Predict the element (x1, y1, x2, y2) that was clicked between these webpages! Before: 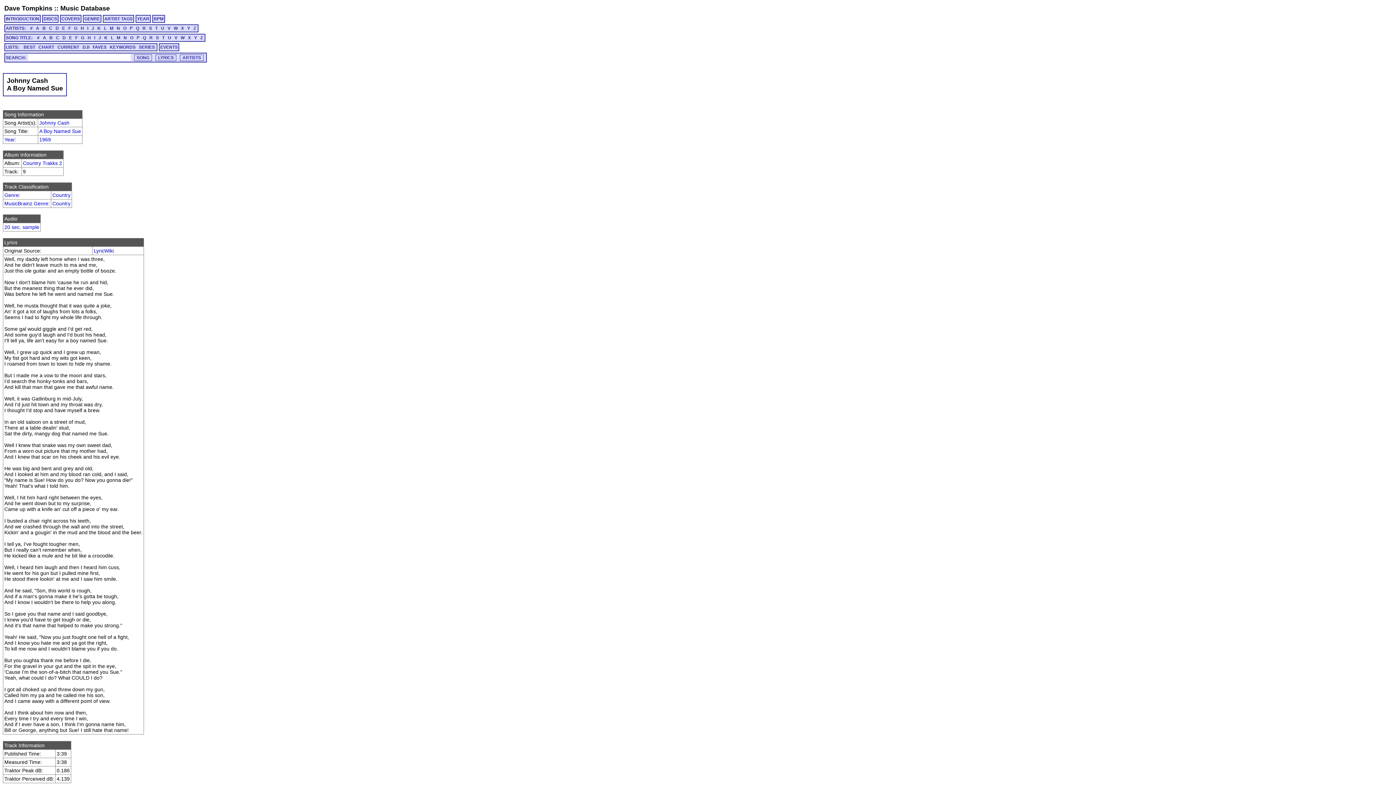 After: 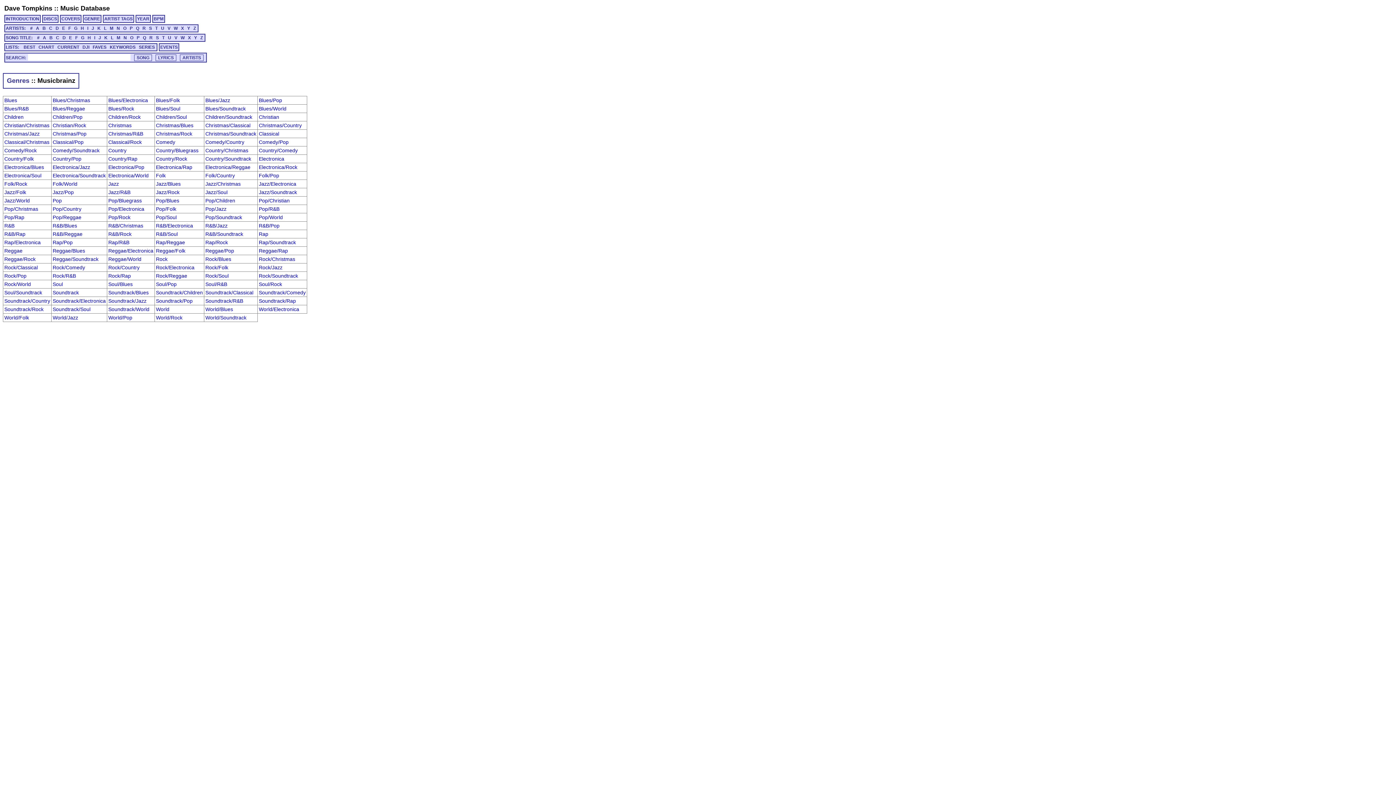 Action: label: MusicBrainz Genre bbox: (4, 200, 48, 206)